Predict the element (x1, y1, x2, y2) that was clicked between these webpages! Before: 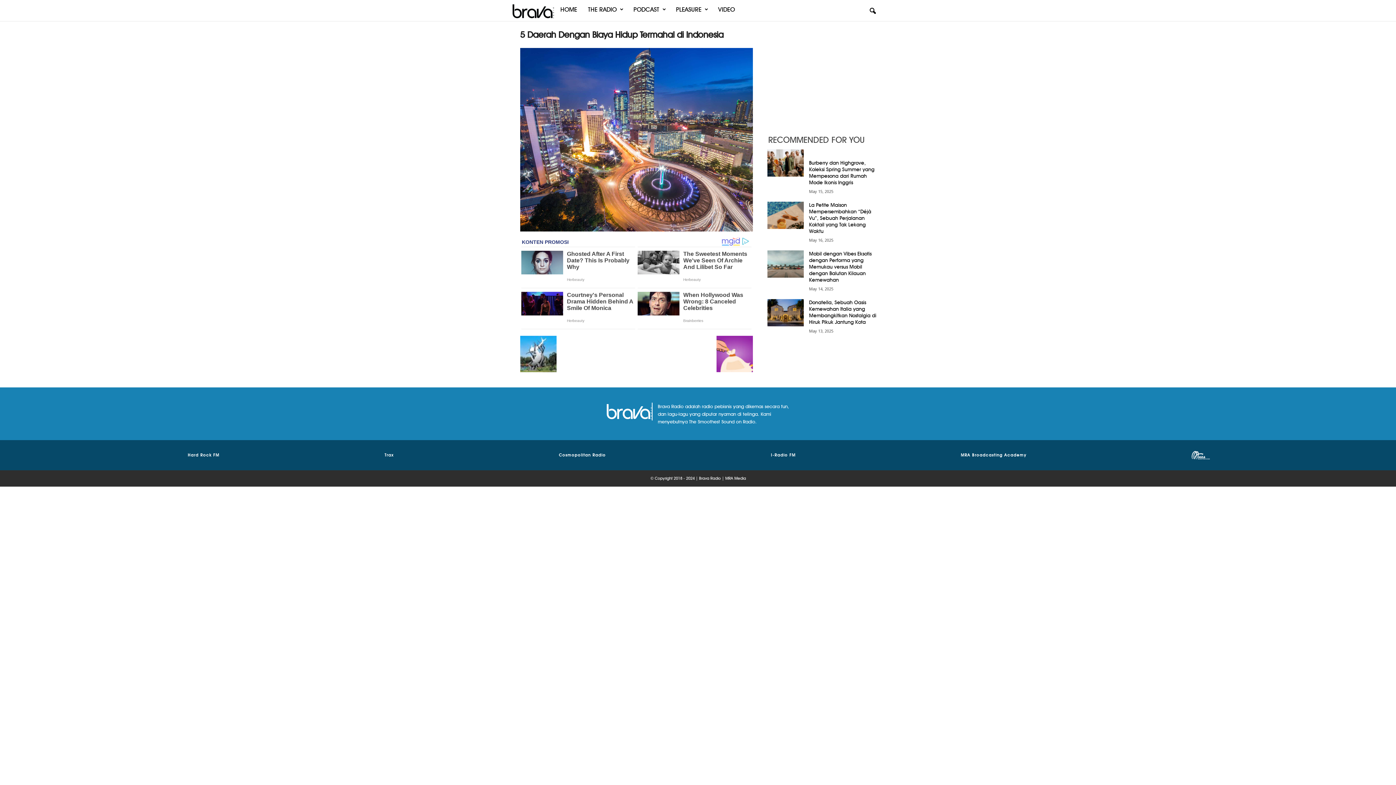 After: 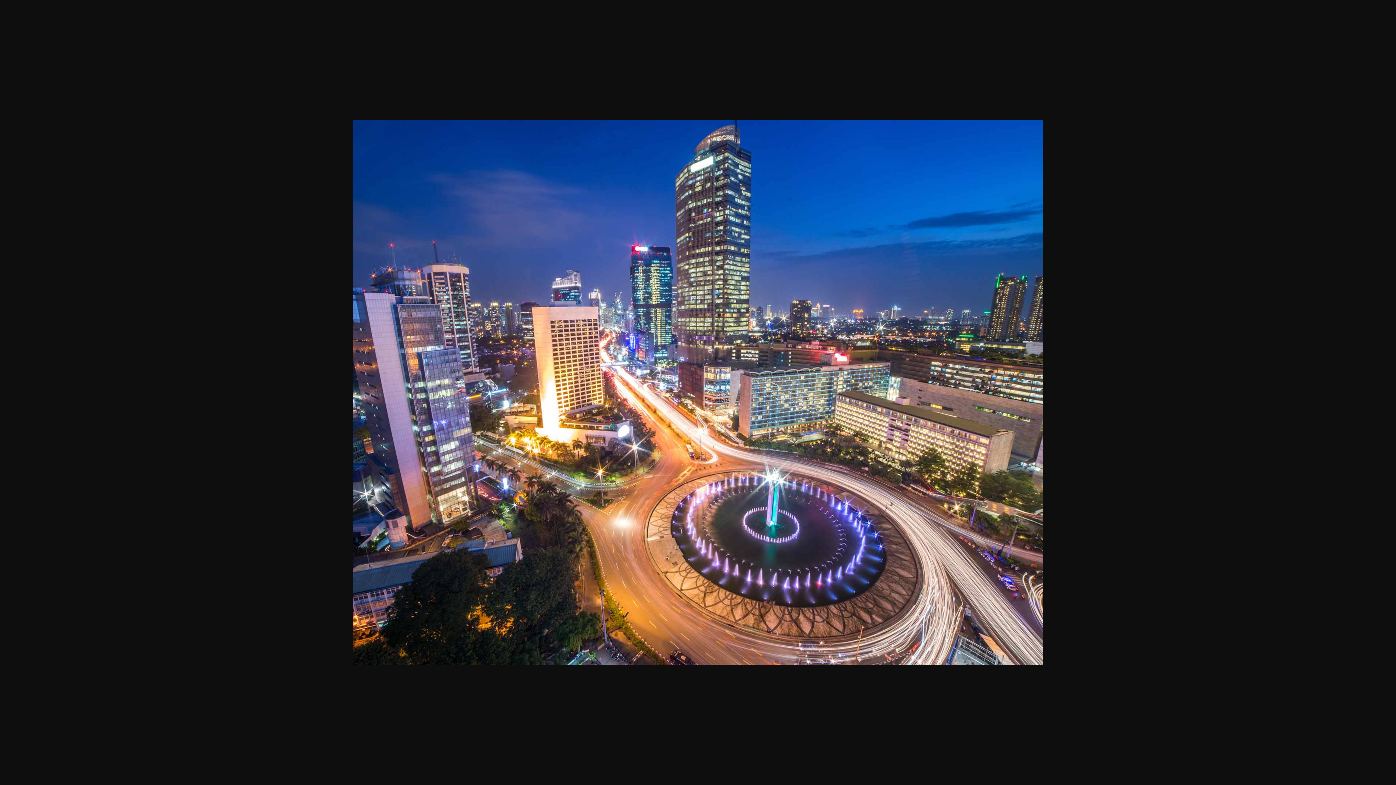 Action: bbox: (520, 48, 752, 231)